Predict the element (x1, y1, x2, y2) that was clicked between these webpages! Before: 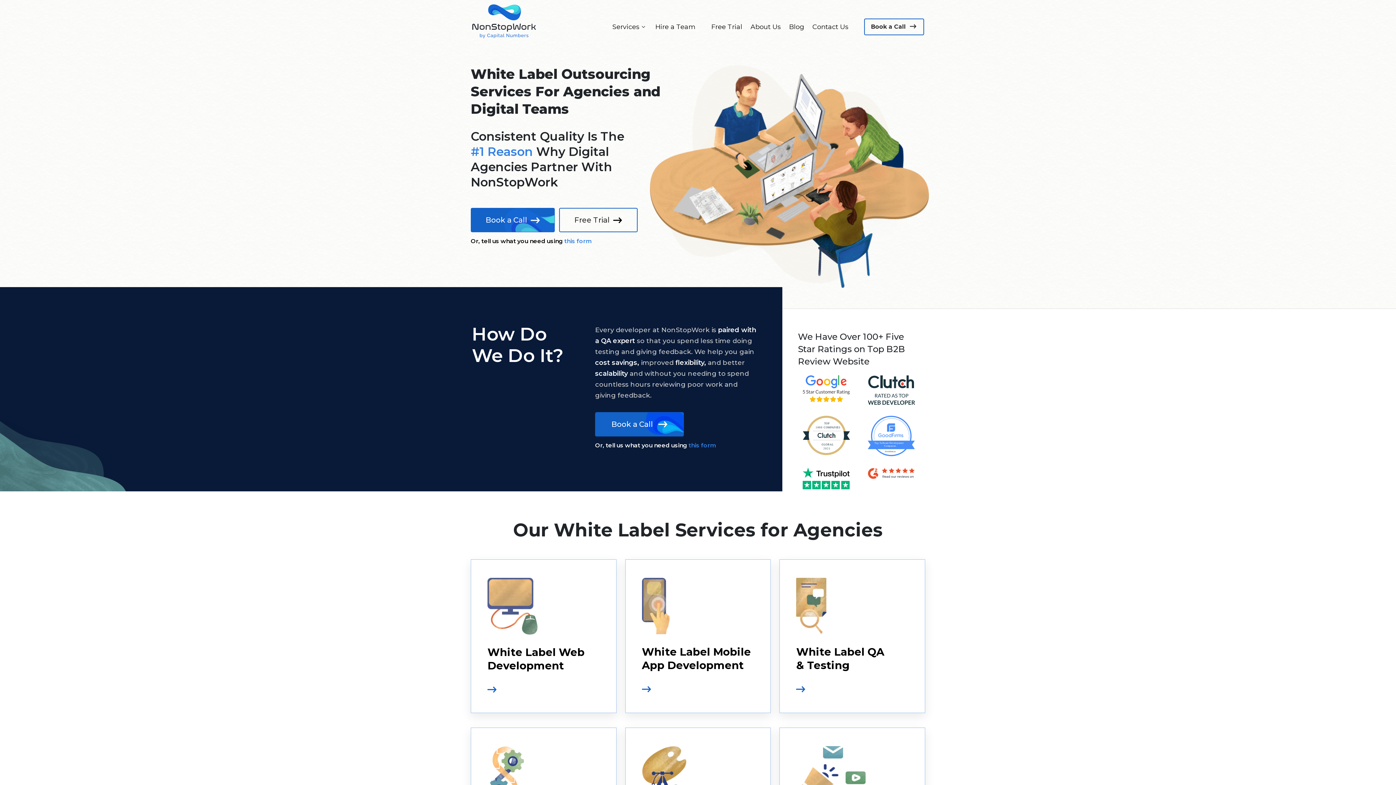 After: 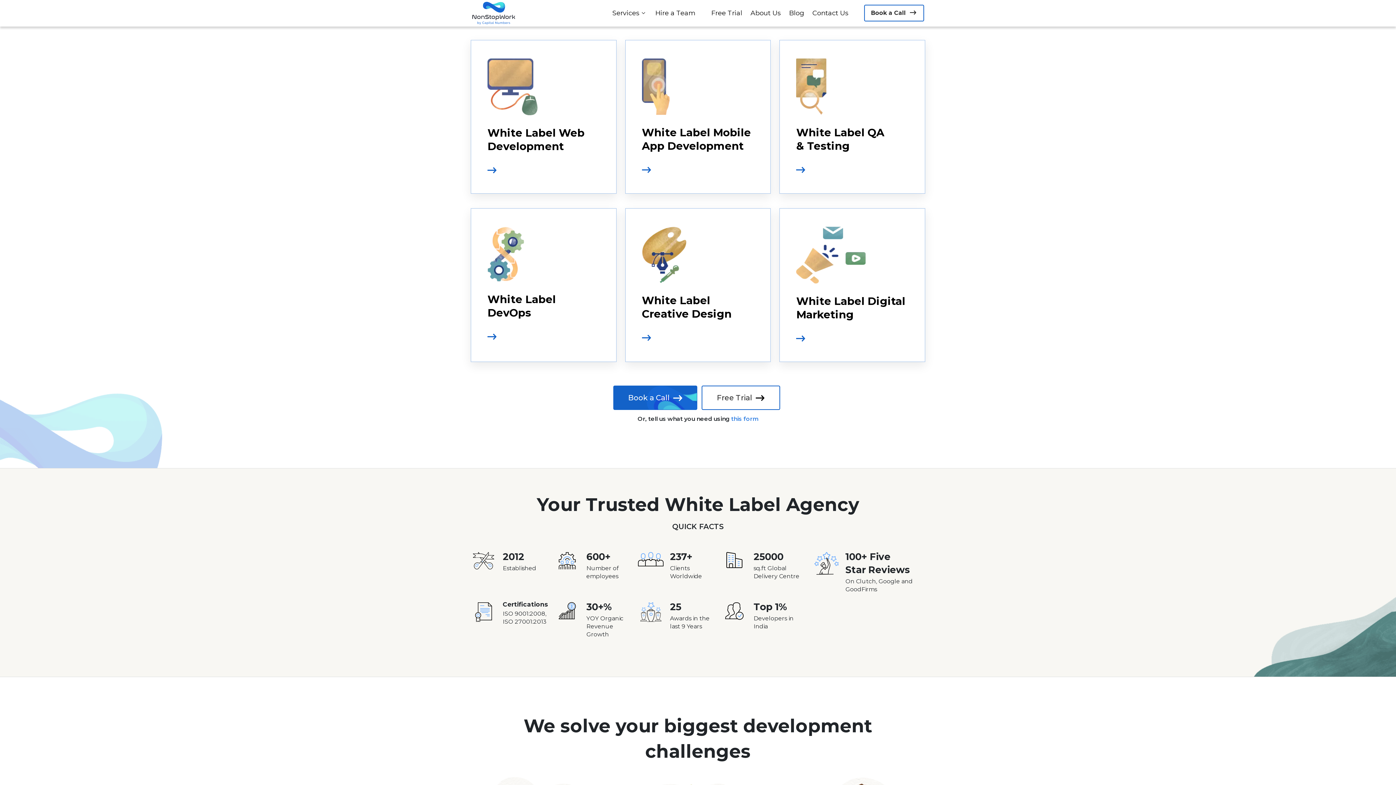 Action: label: Services bbox: (612, 19, 639, 34)